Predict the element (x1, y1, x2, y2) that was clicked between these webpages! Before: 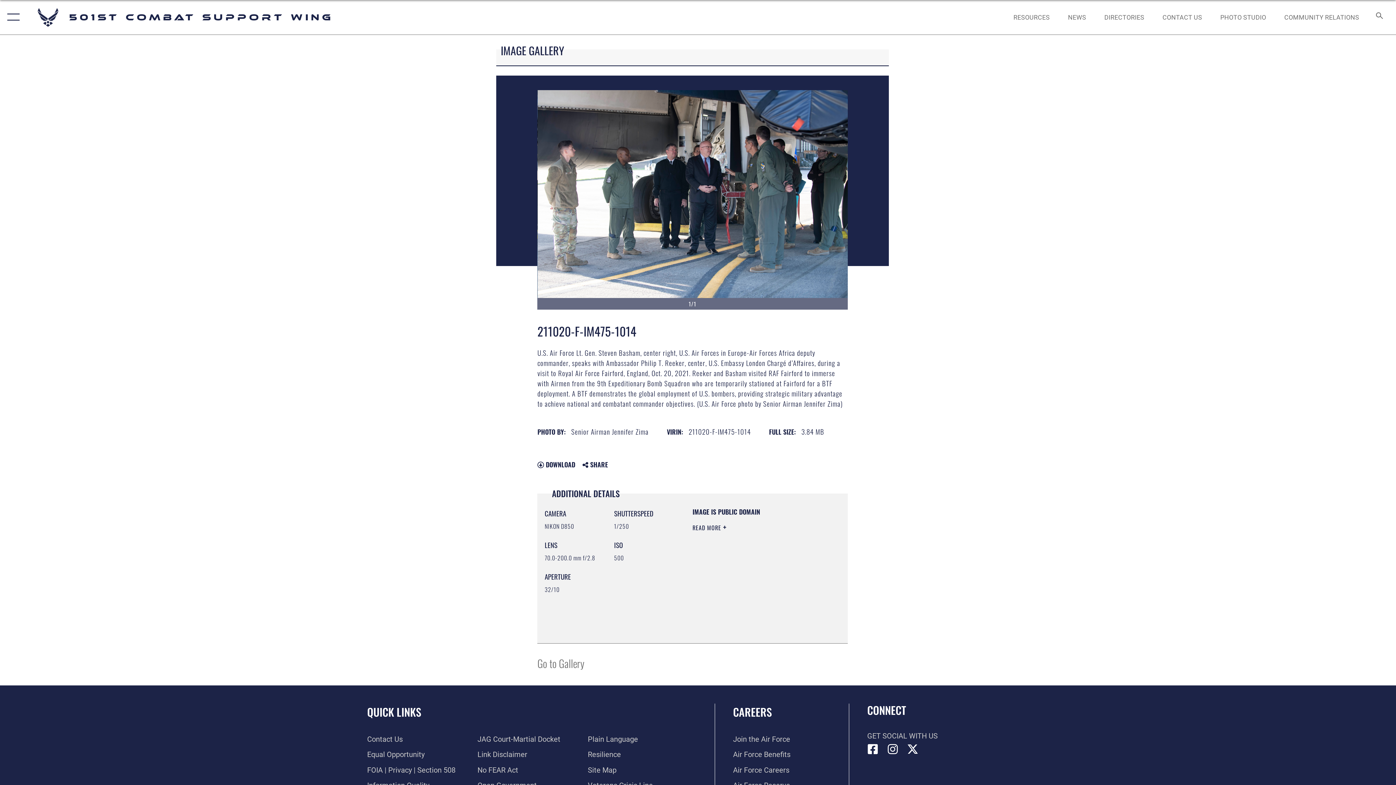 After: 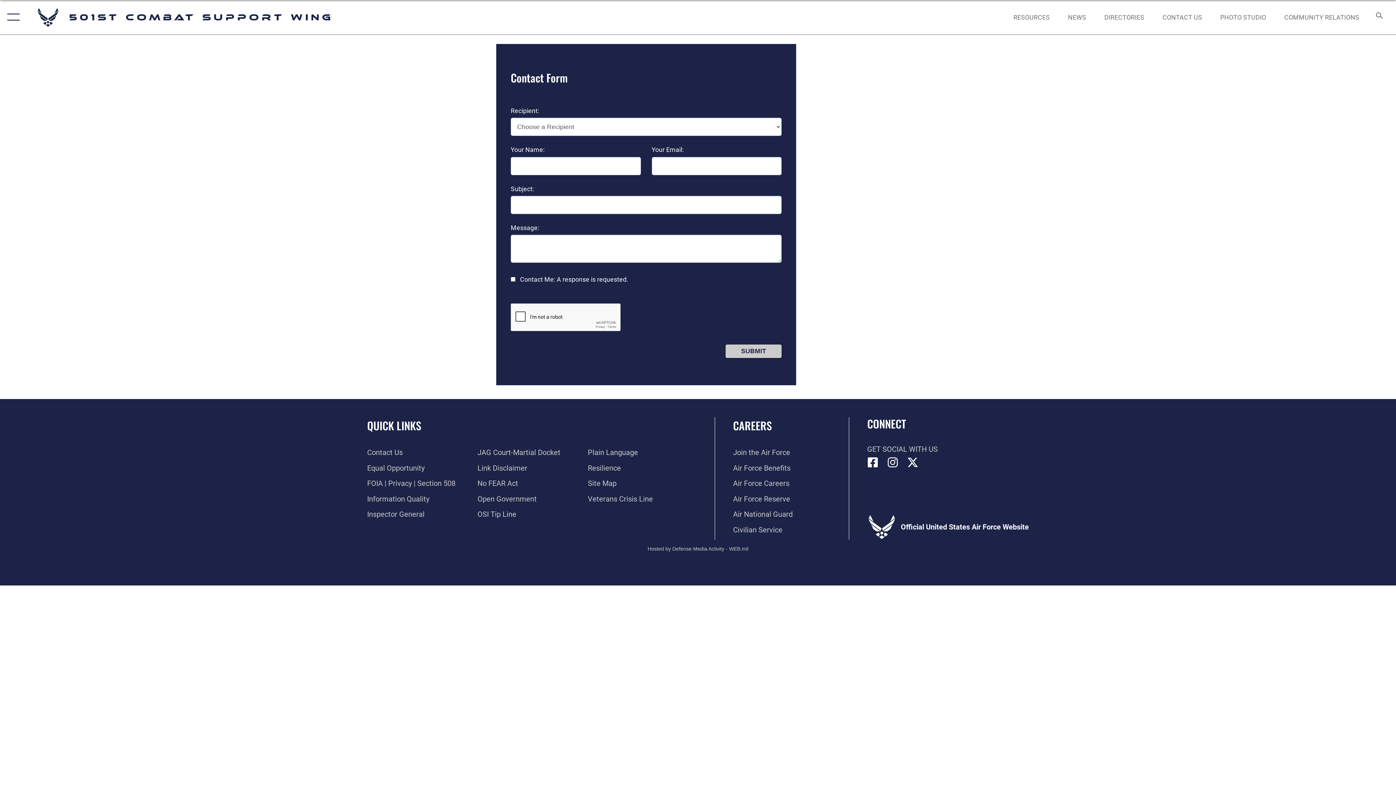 Action: bbox: (367, 735, 402, 743) label: Contact Us